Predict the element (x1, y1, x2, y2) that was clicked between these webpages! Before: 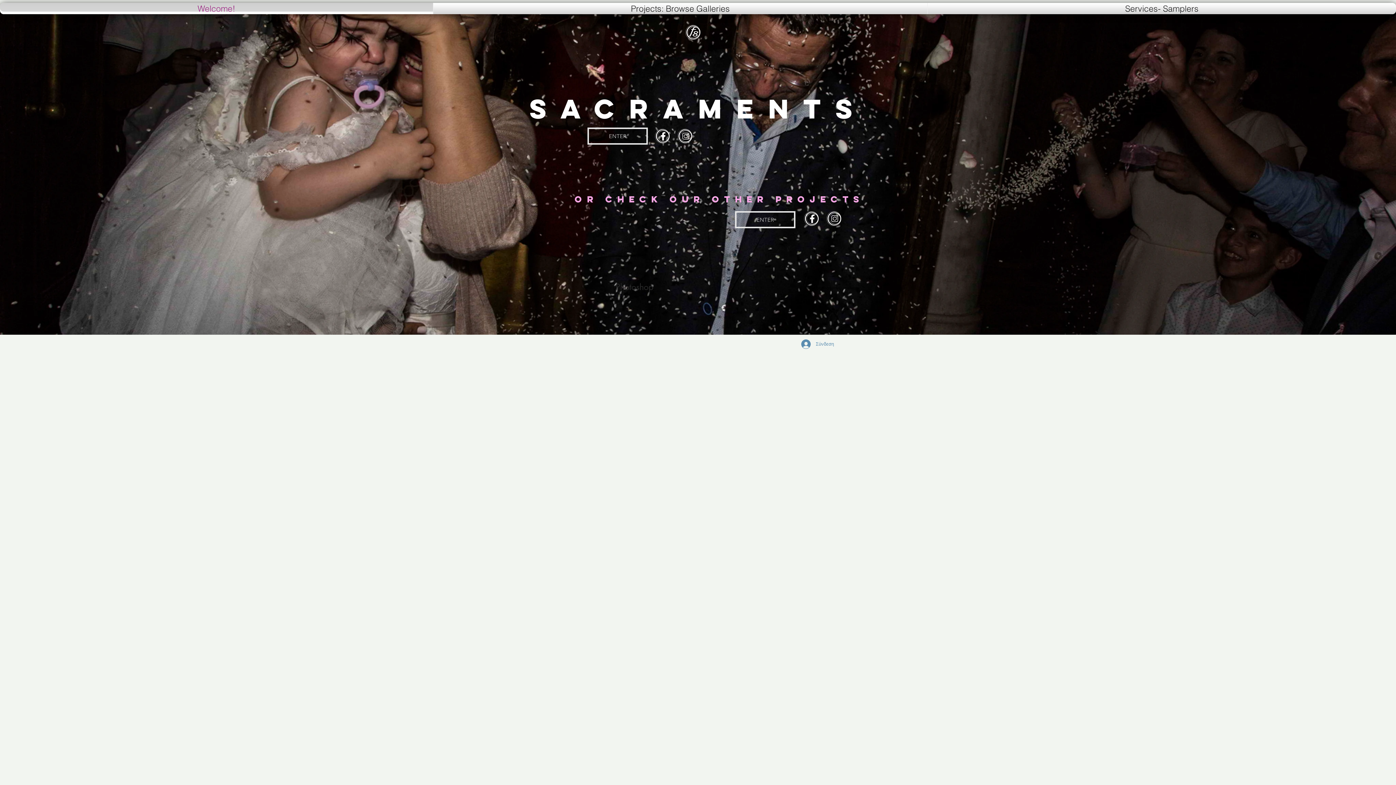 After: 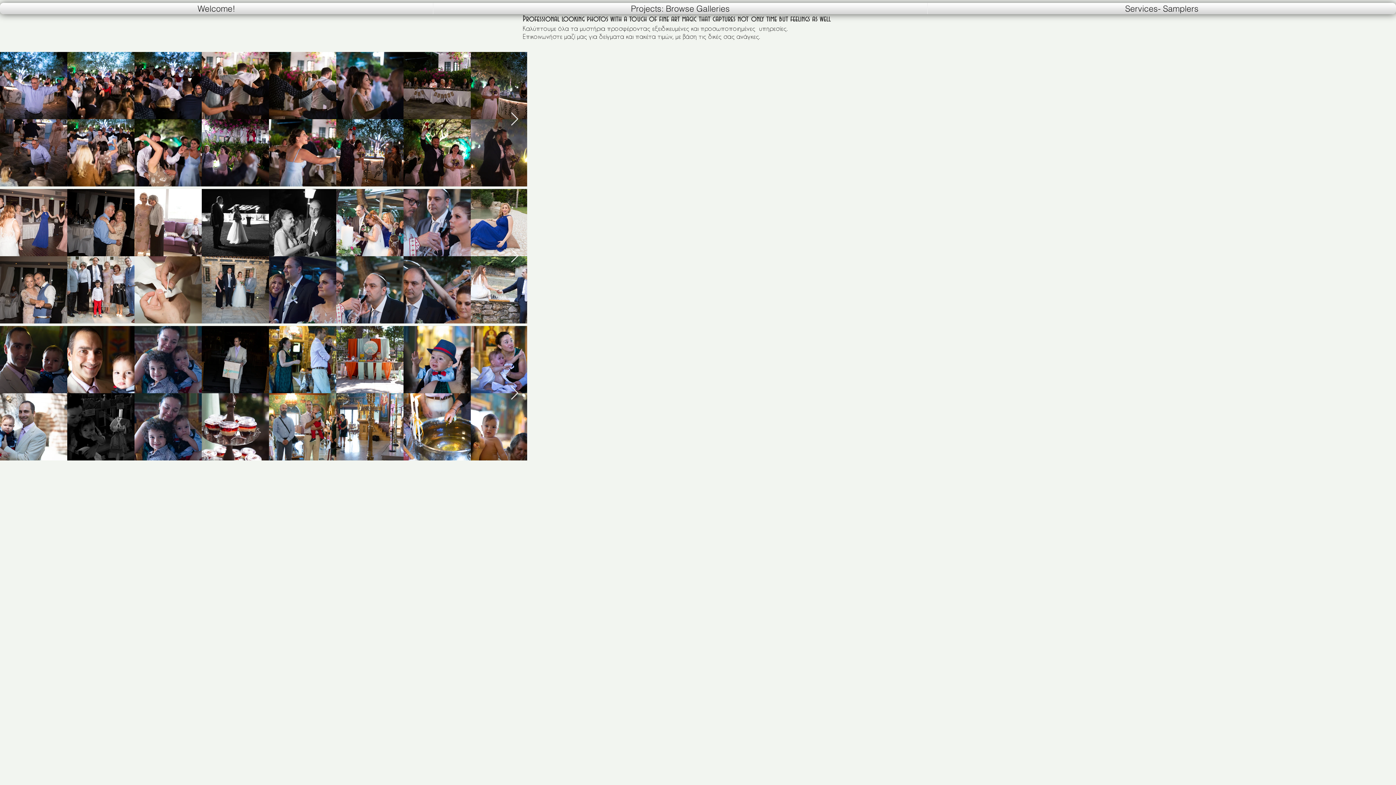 Action: label: ENTER bbox: (587, 127, 648, 144)